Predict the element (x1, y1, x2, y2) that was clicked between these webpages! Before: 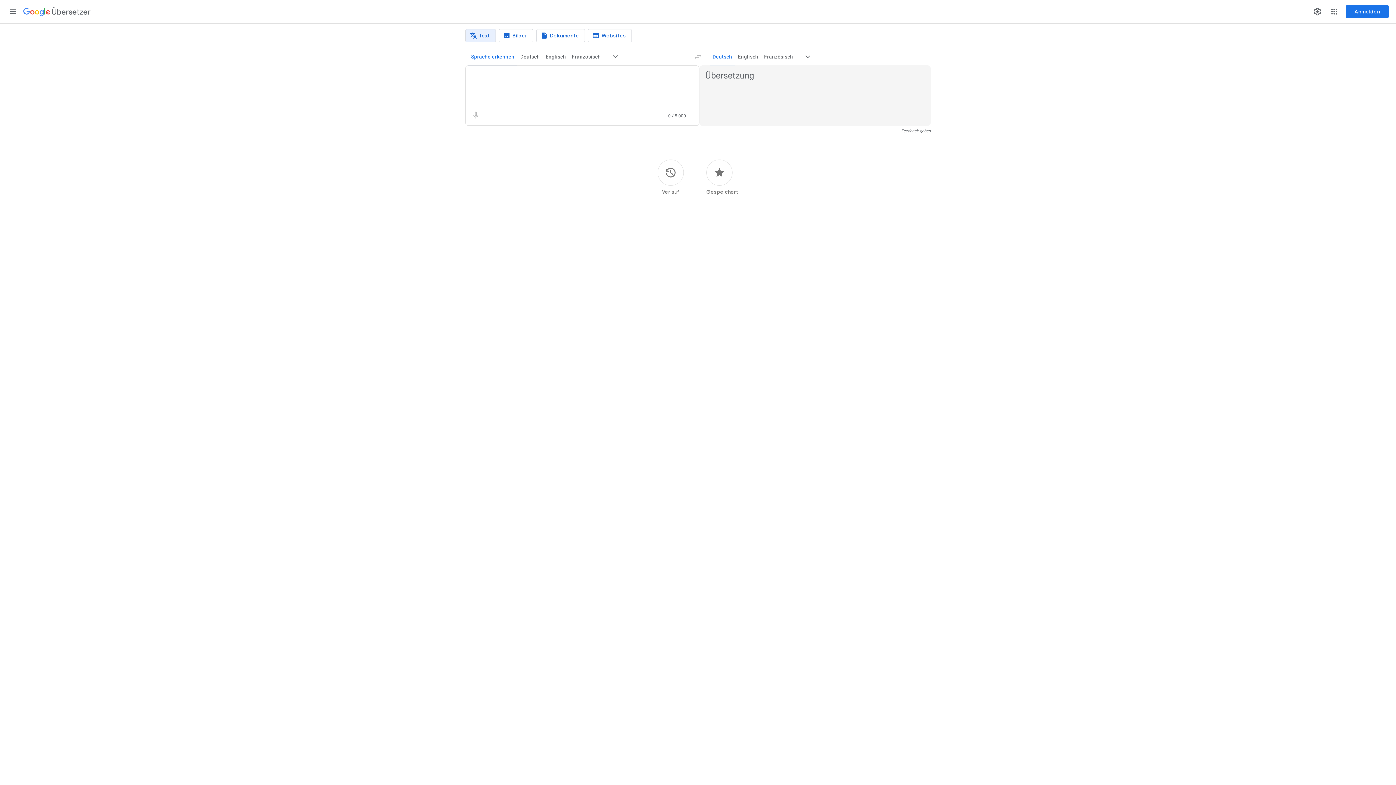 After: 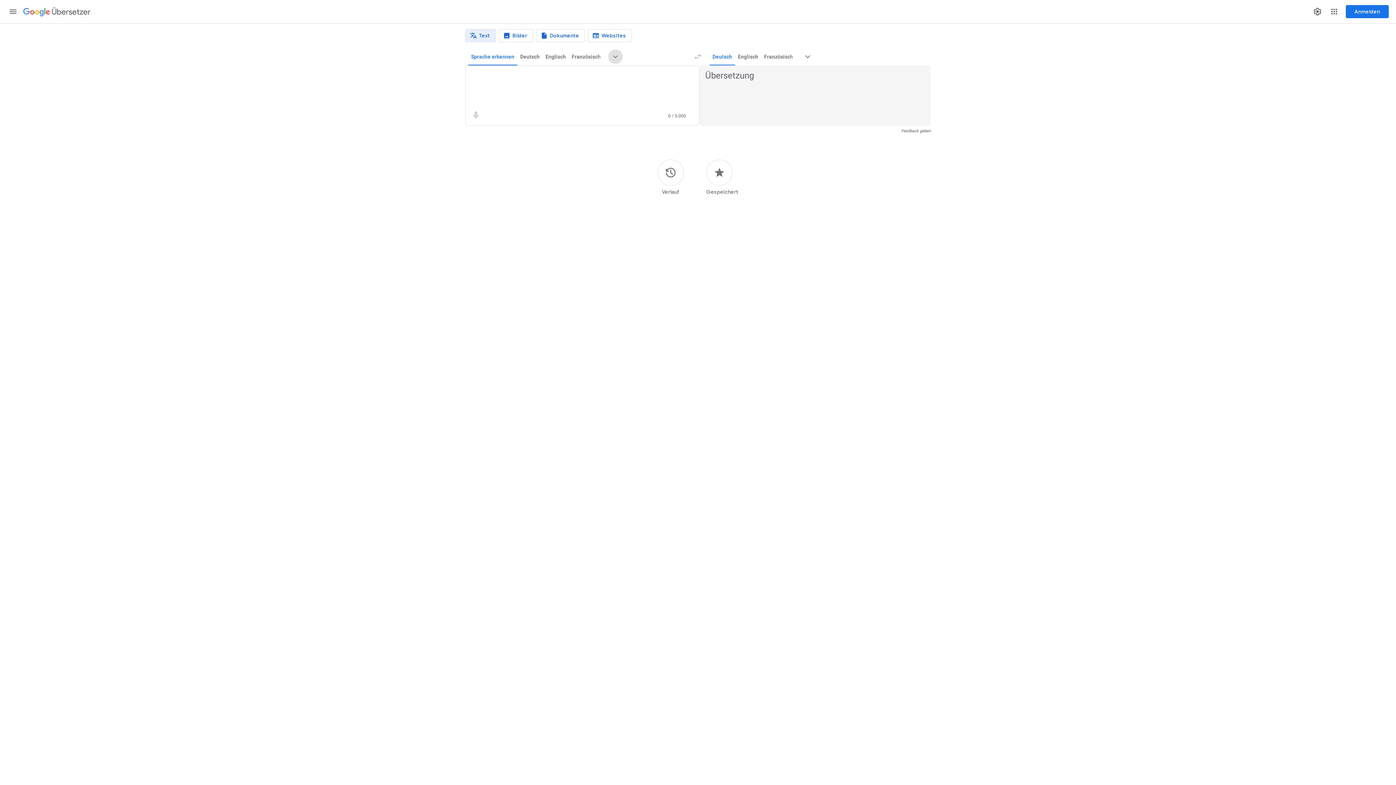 Action: bbox: (608, 49, 622, 64) label: Weitere Quellsprachen